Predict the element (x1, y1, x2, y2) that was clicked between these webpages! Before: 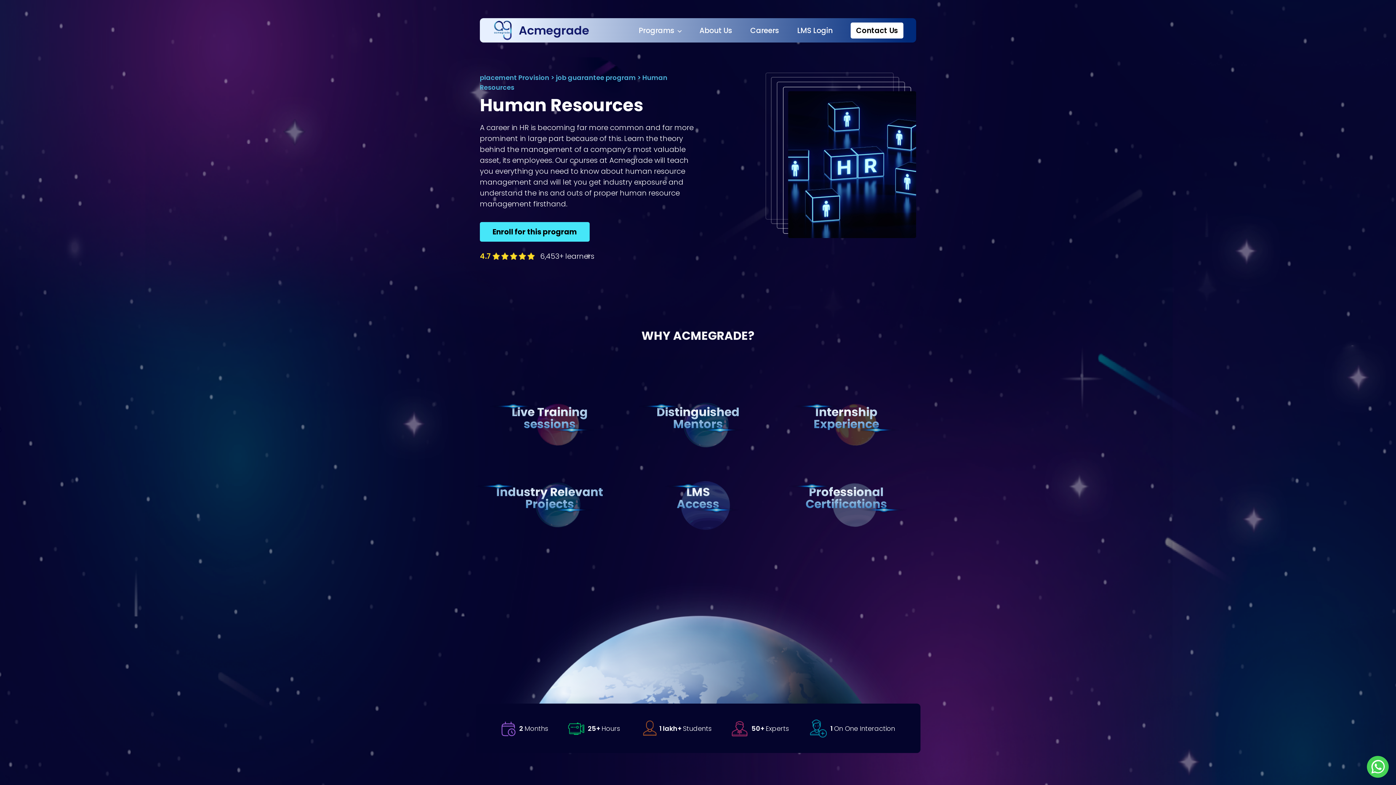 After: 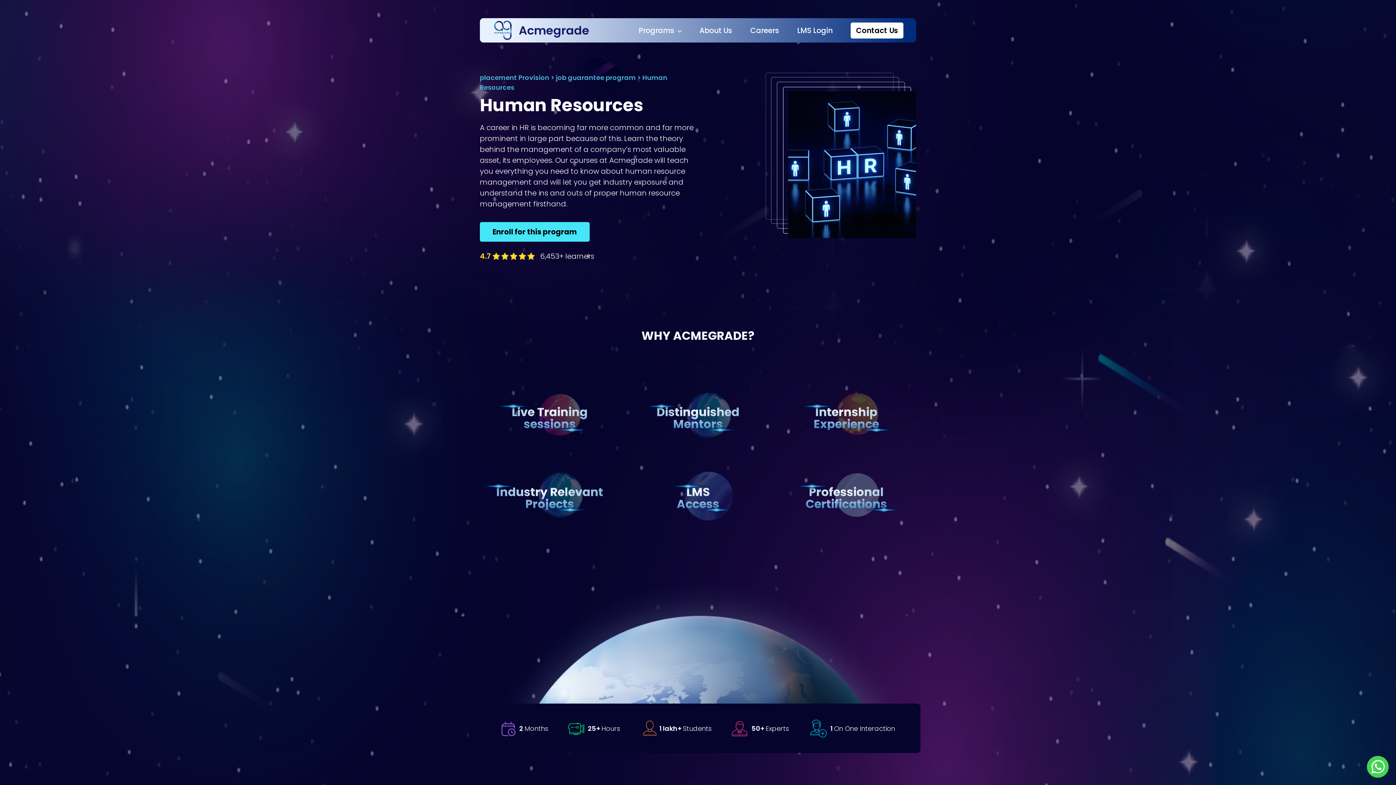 Action: bbox: (501, 720, 548, 737) label: 2 
Months